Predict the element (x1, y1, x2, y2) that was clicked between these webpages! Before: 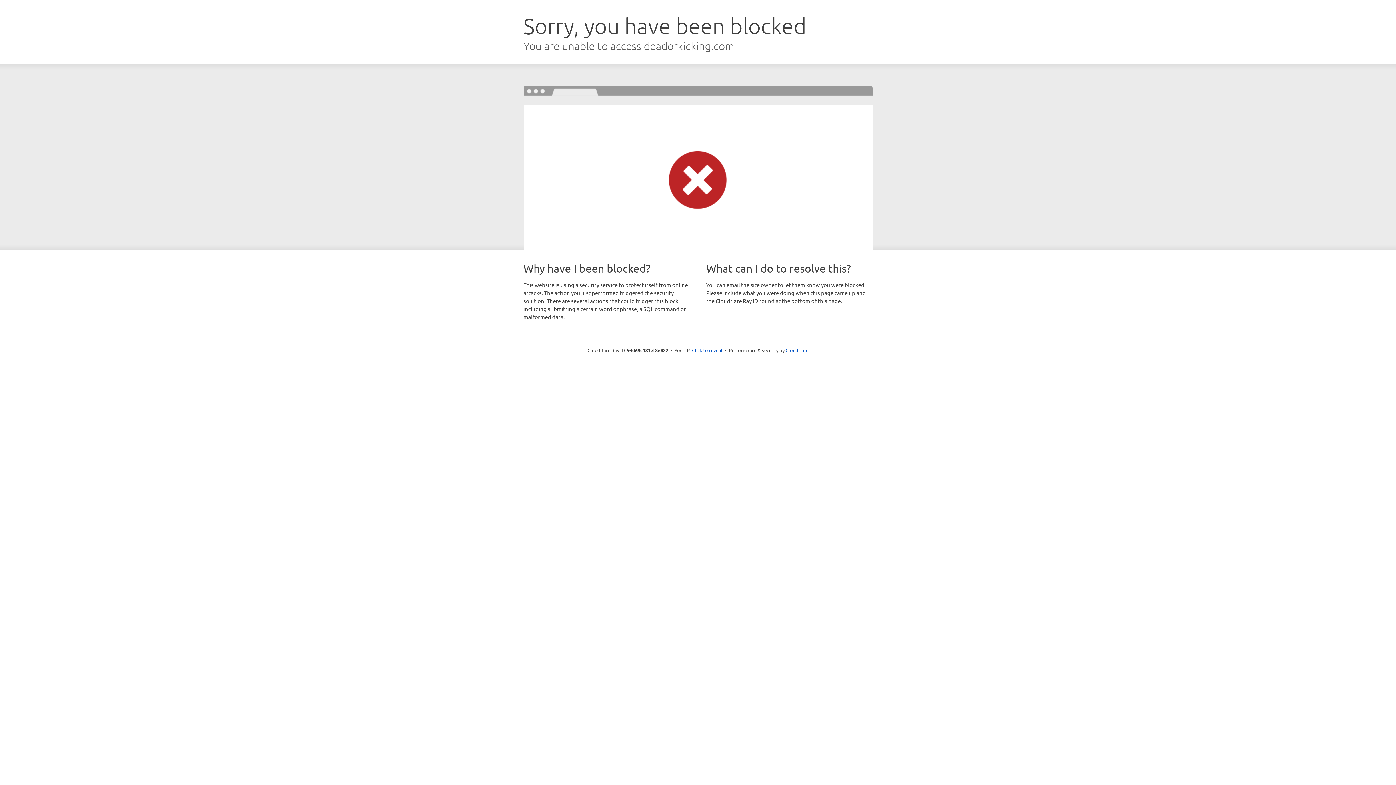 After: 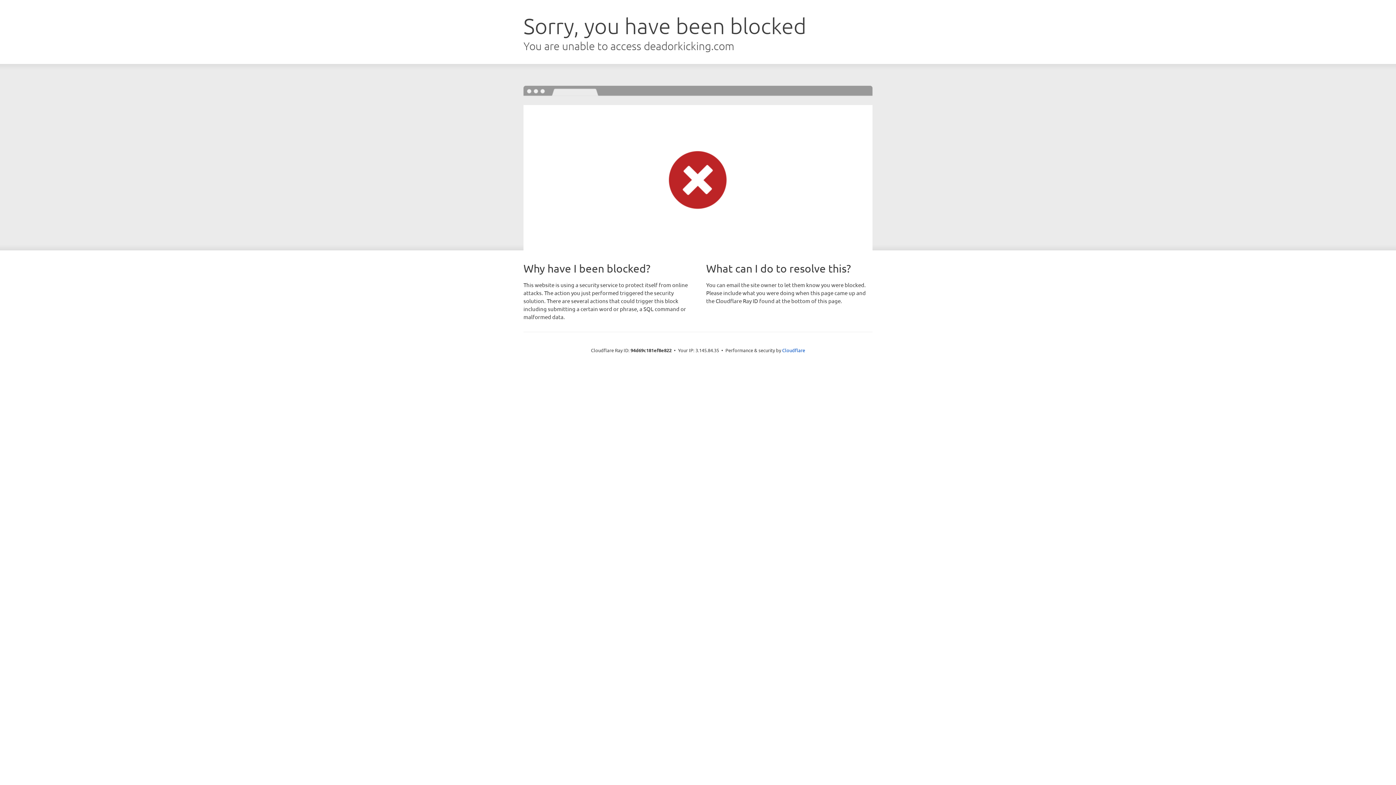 Action: bbox: (692, 346, 722, 353) label: Click to reveal